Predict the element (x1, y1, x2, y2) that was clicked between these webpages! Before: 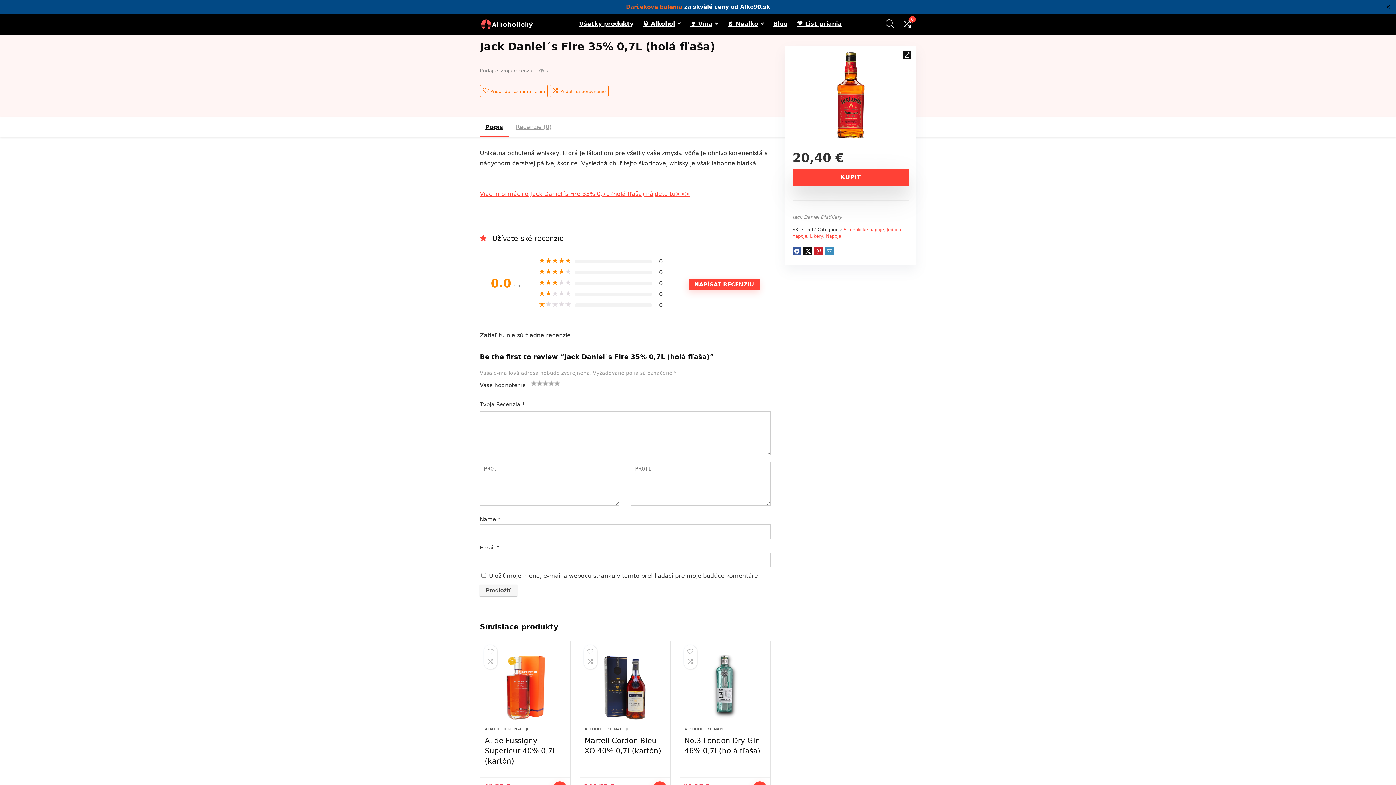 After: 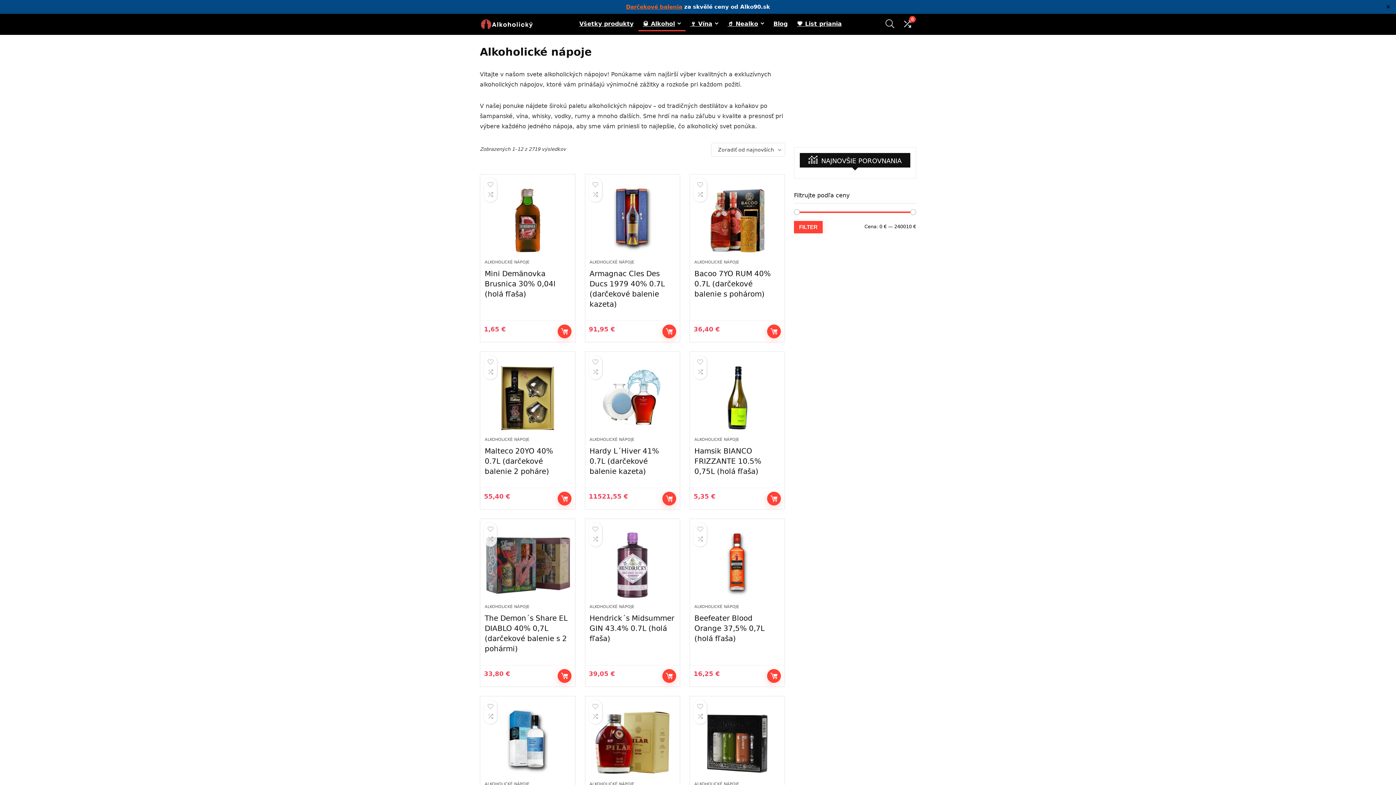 Action: label: ALKOHOLICKÉ NÁPOJE bbox: (584, 727, 629, 732)